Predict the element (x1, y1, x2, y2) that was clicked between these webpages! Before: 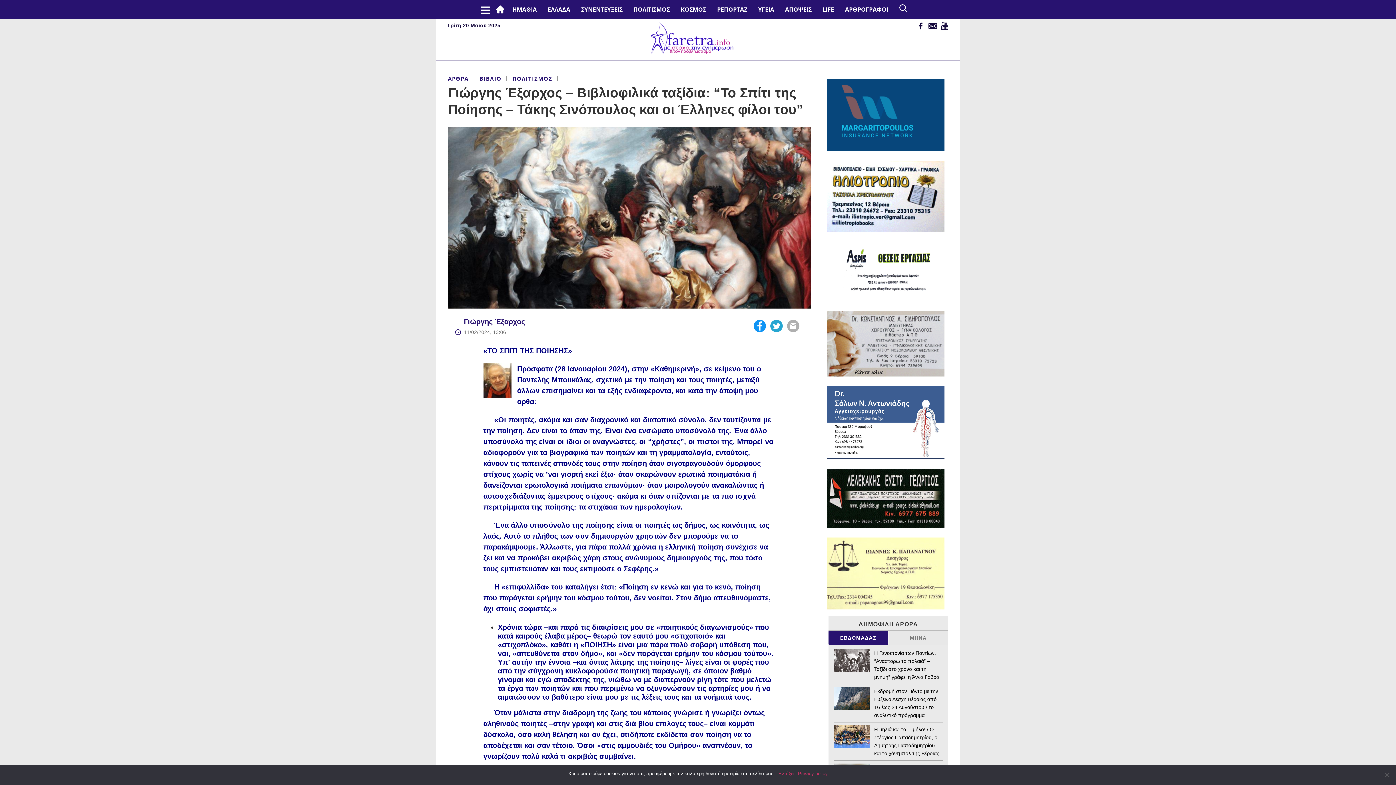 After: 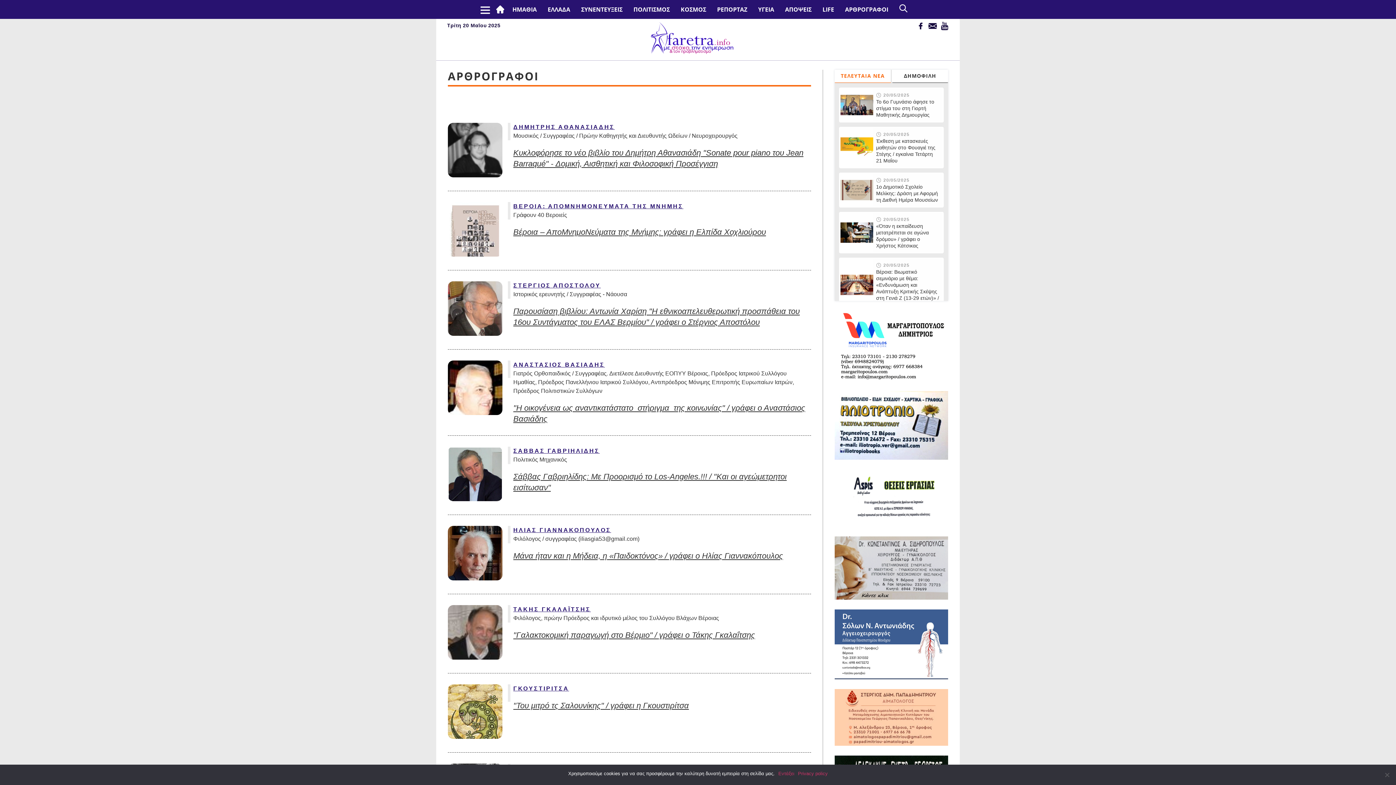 Action: bbox: (839, 0, 894, 18) label: ΑΡΘΡΟΓΡΑΦΟΙ